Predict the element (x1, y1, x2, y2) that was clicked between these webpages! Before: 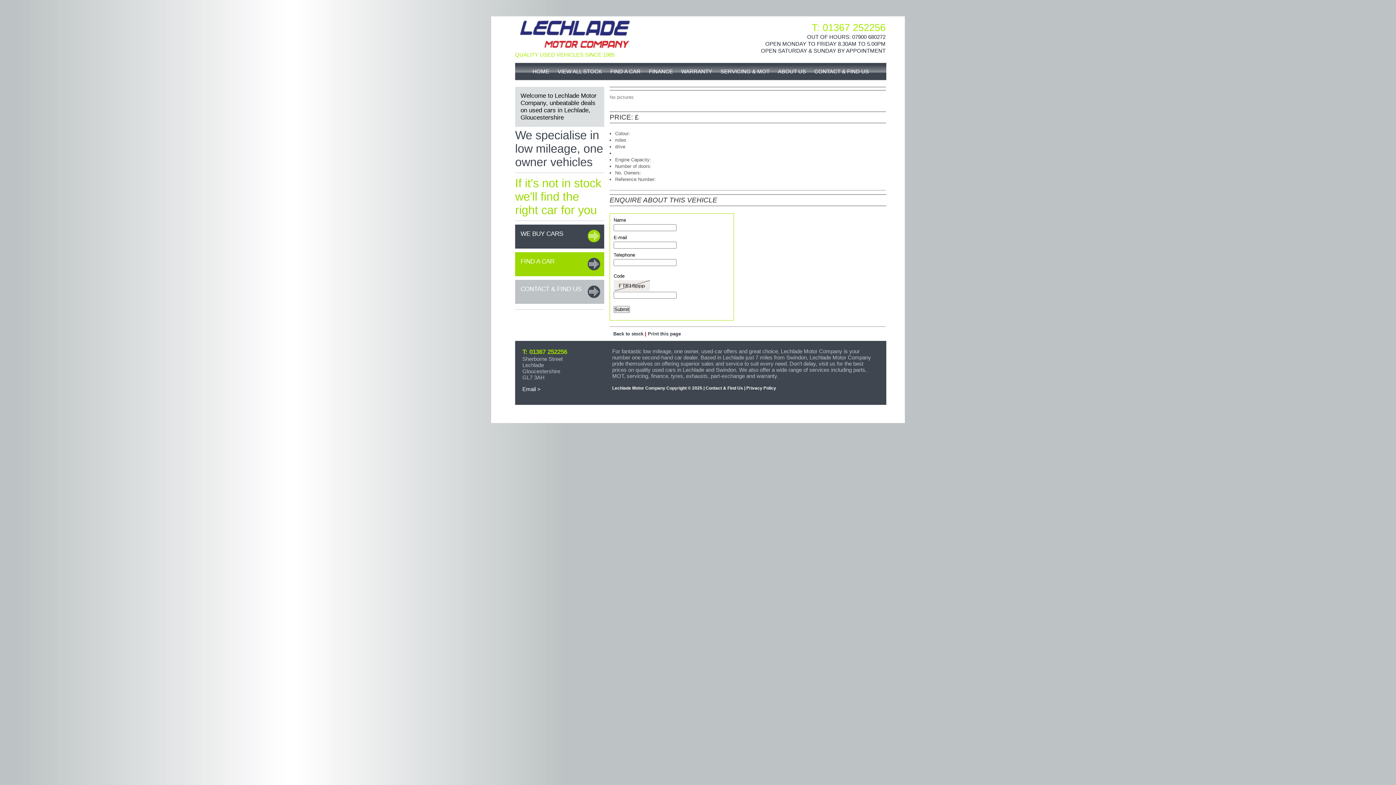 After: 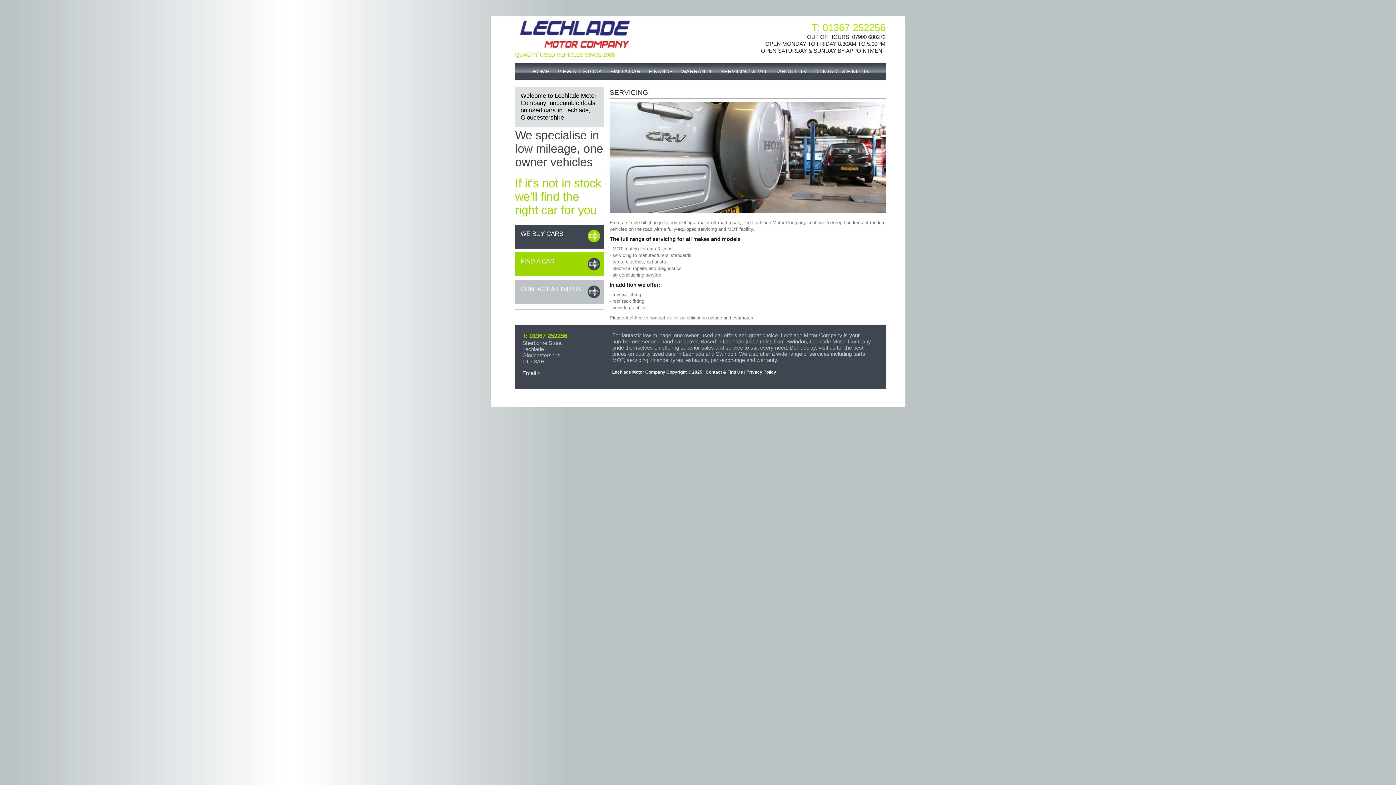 Action: label: SERVICING & MOT bbox: (720, 64, 769, 74)